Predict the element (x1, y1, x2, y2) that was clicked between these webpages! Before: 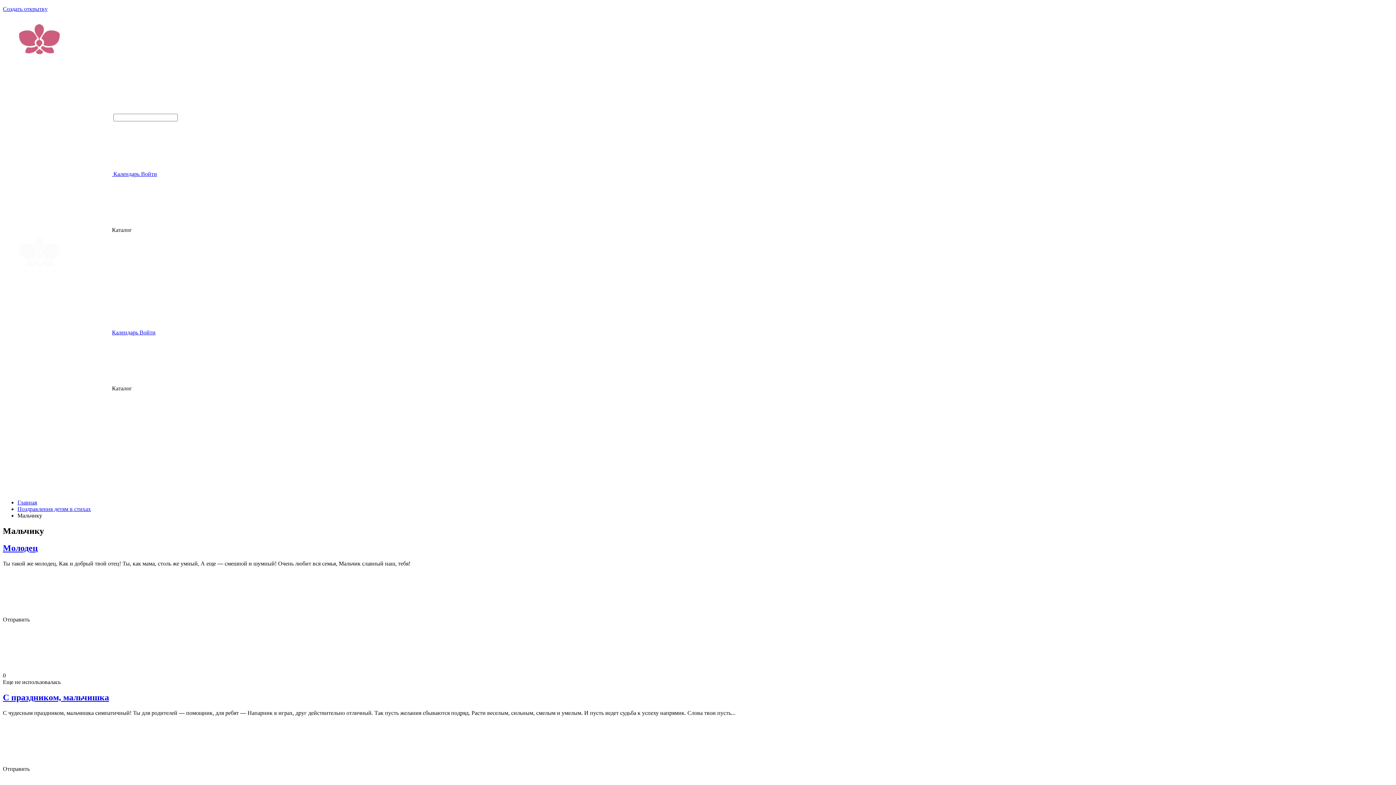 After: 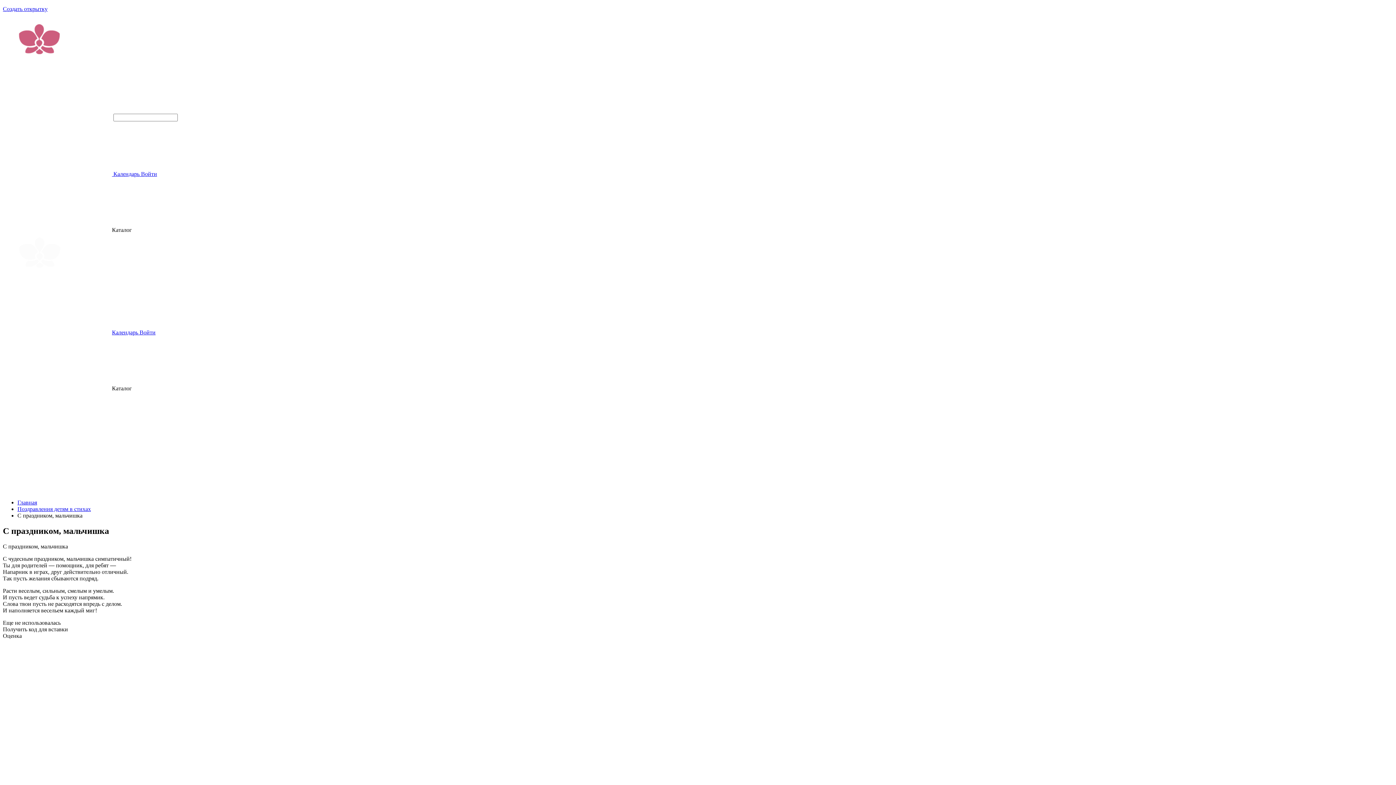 Action: label: С праздником, мальчишка bbox: (2, 692, 109, 702)